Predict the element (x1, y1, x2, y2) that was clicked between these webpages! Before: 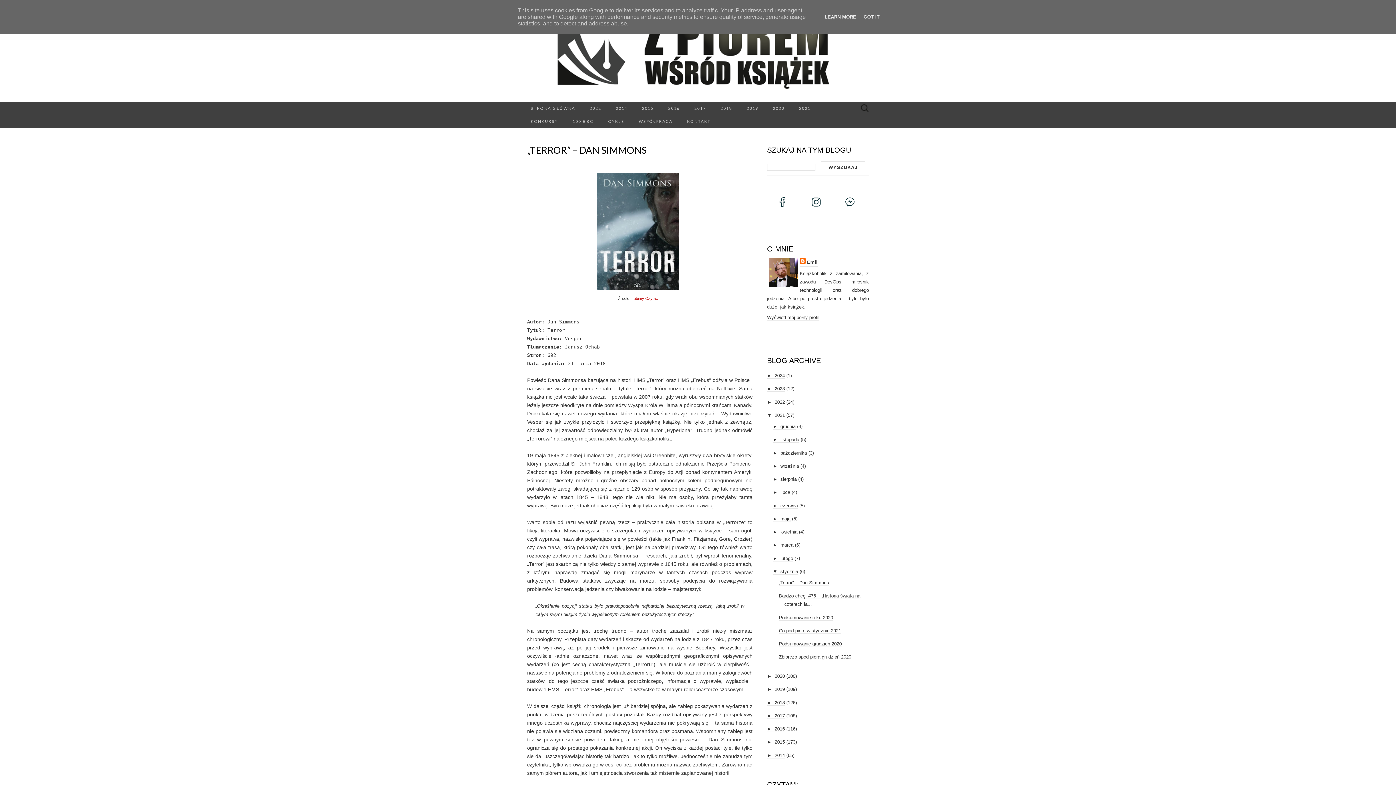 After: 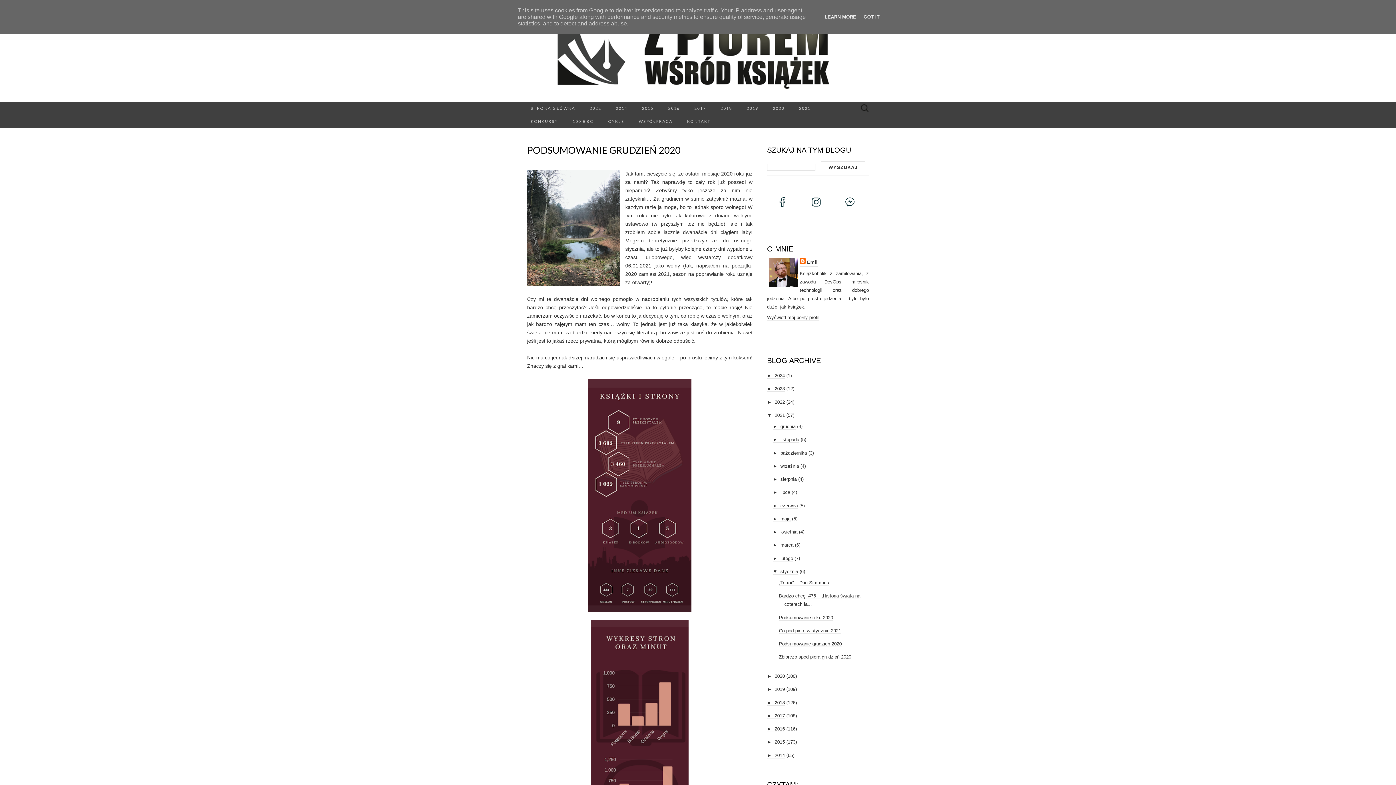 Action: label: Podsumowanie grudzień 2020 bbox: (779, 641, 841, 647)